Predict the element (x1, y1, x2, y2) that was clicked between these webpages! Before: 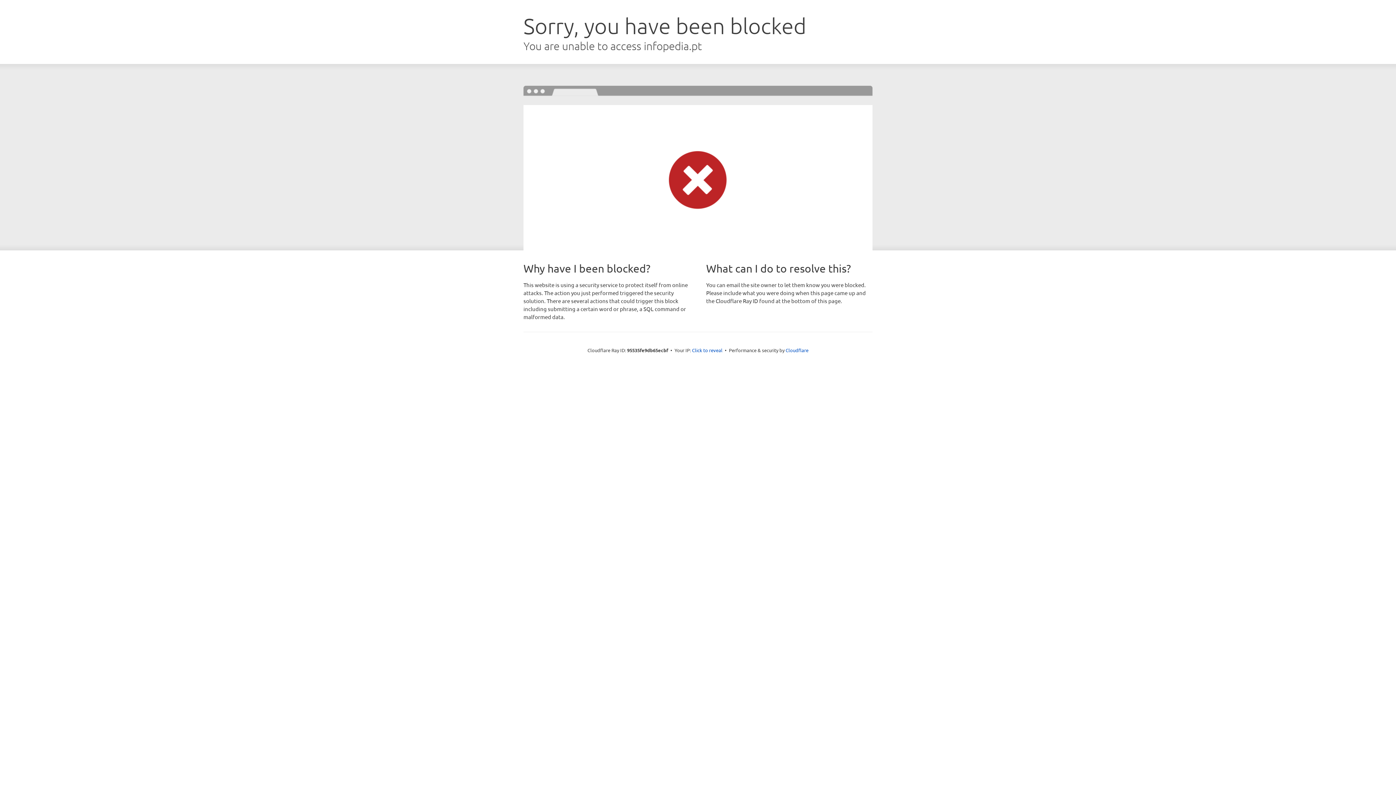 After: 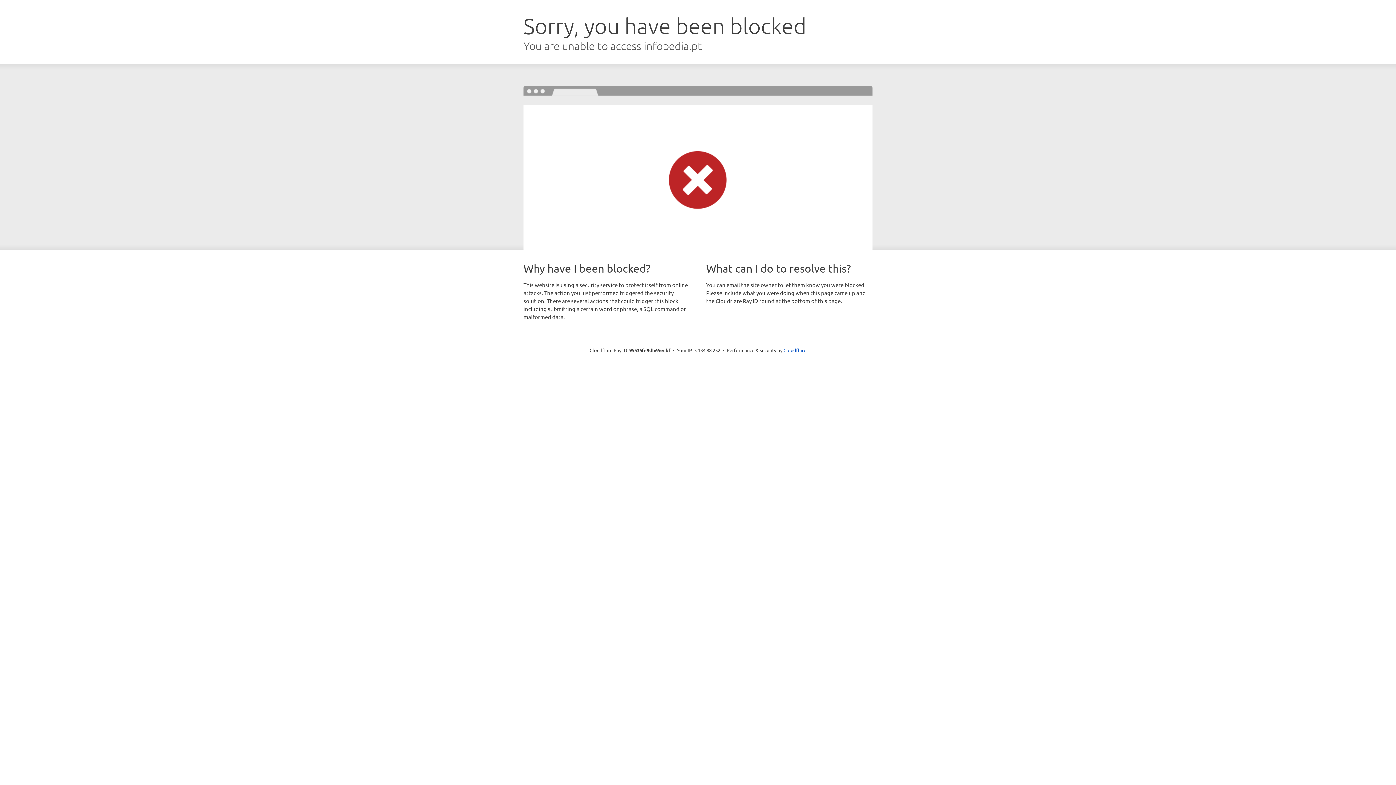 Action: label: Click to reveal bbox: (692, 346, 722, 353)